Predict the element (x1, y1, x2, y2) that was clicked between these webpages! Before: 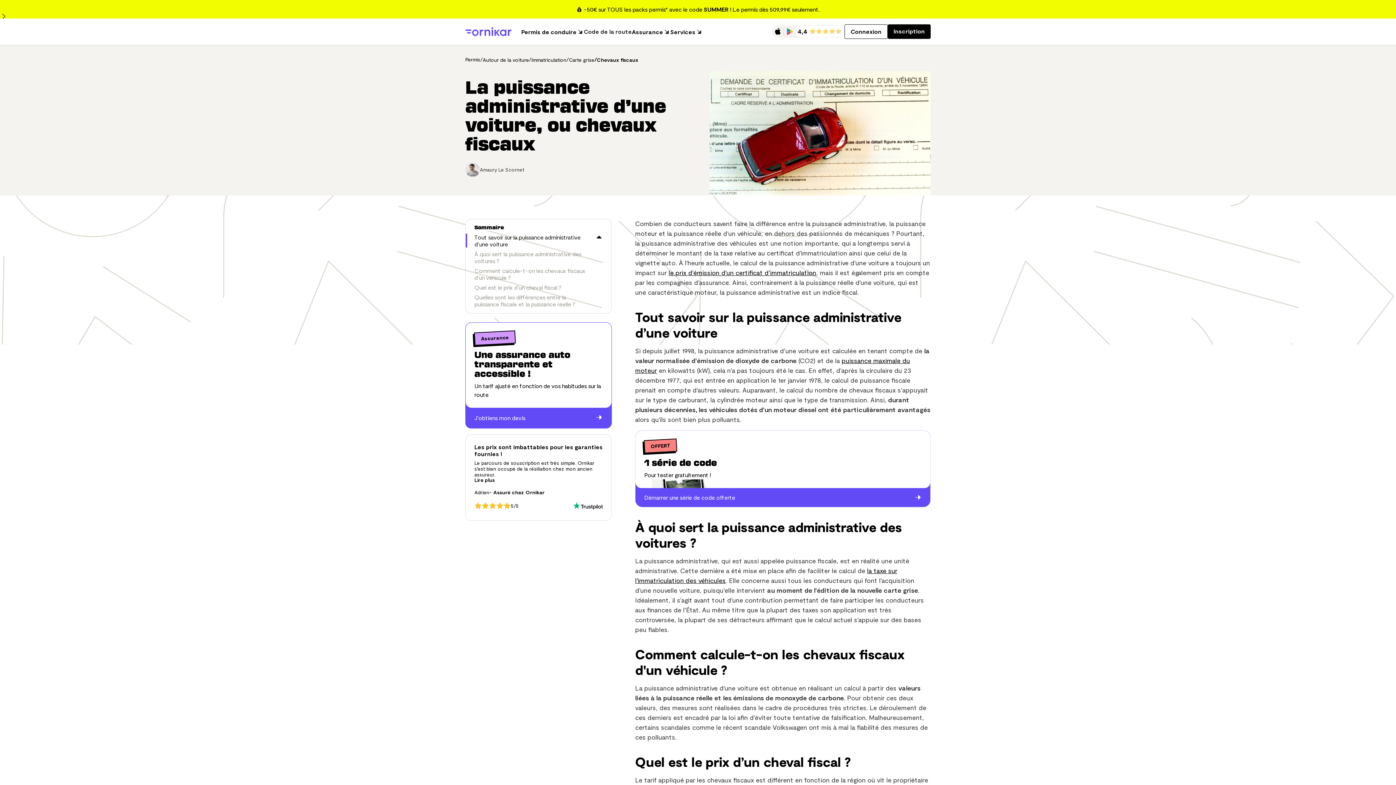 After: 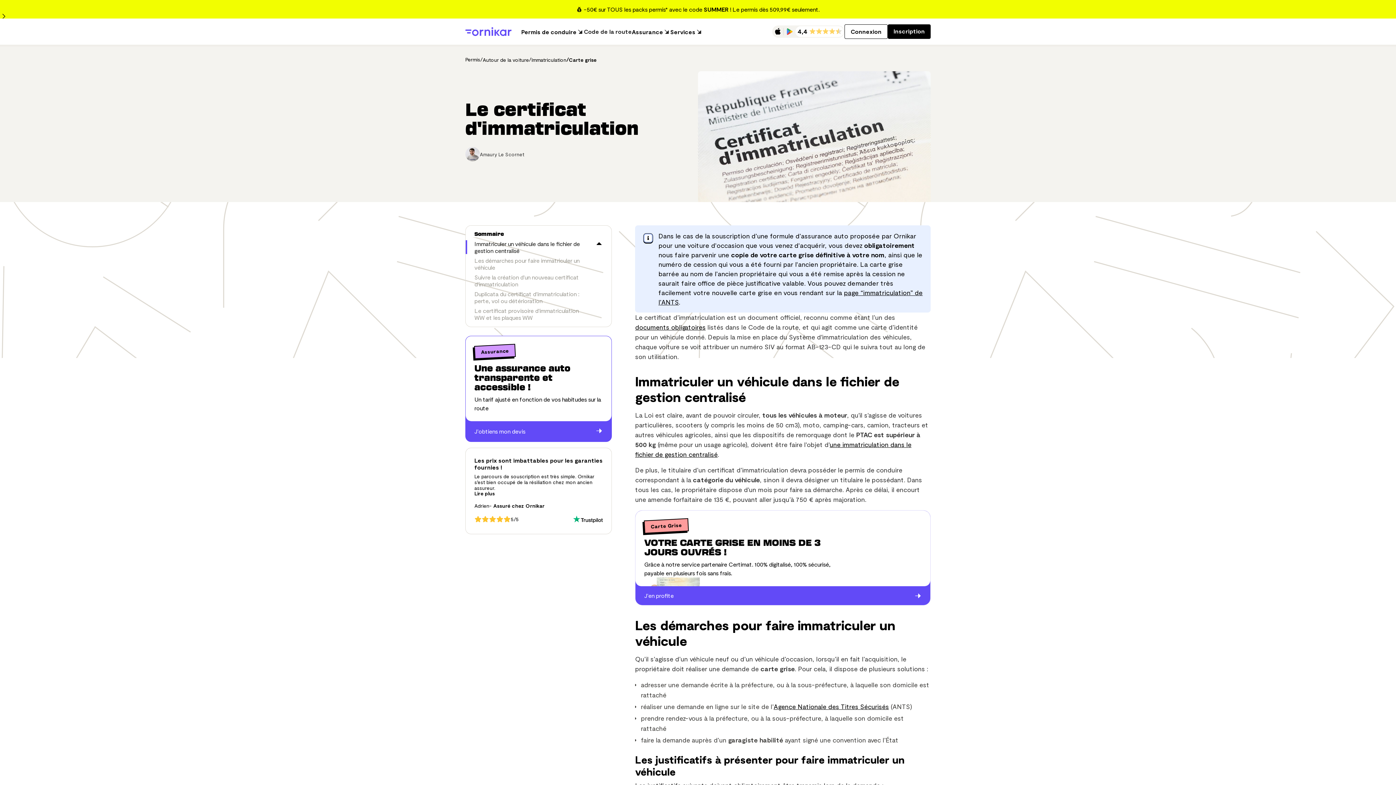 Action: bbox: (569, 56, 594, 62) label: Carte grise